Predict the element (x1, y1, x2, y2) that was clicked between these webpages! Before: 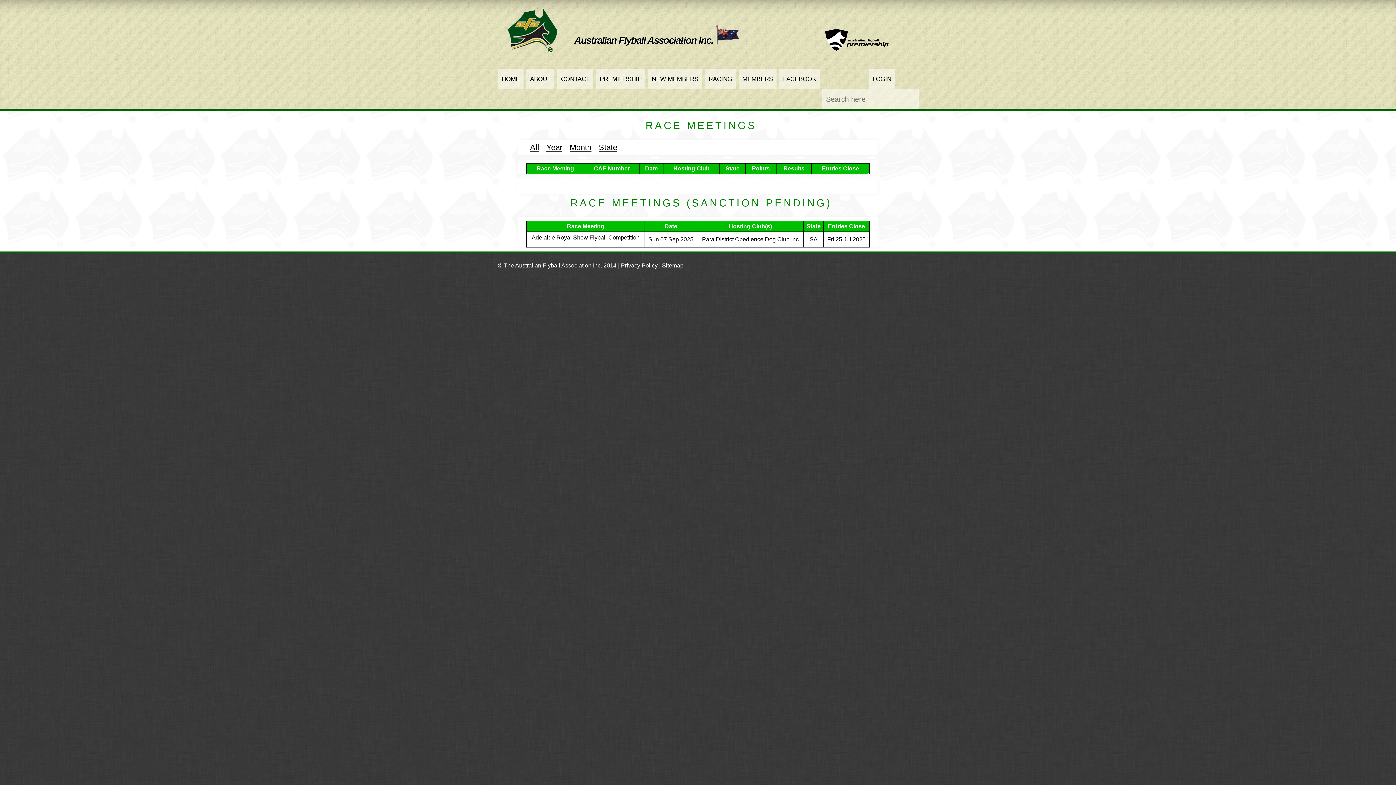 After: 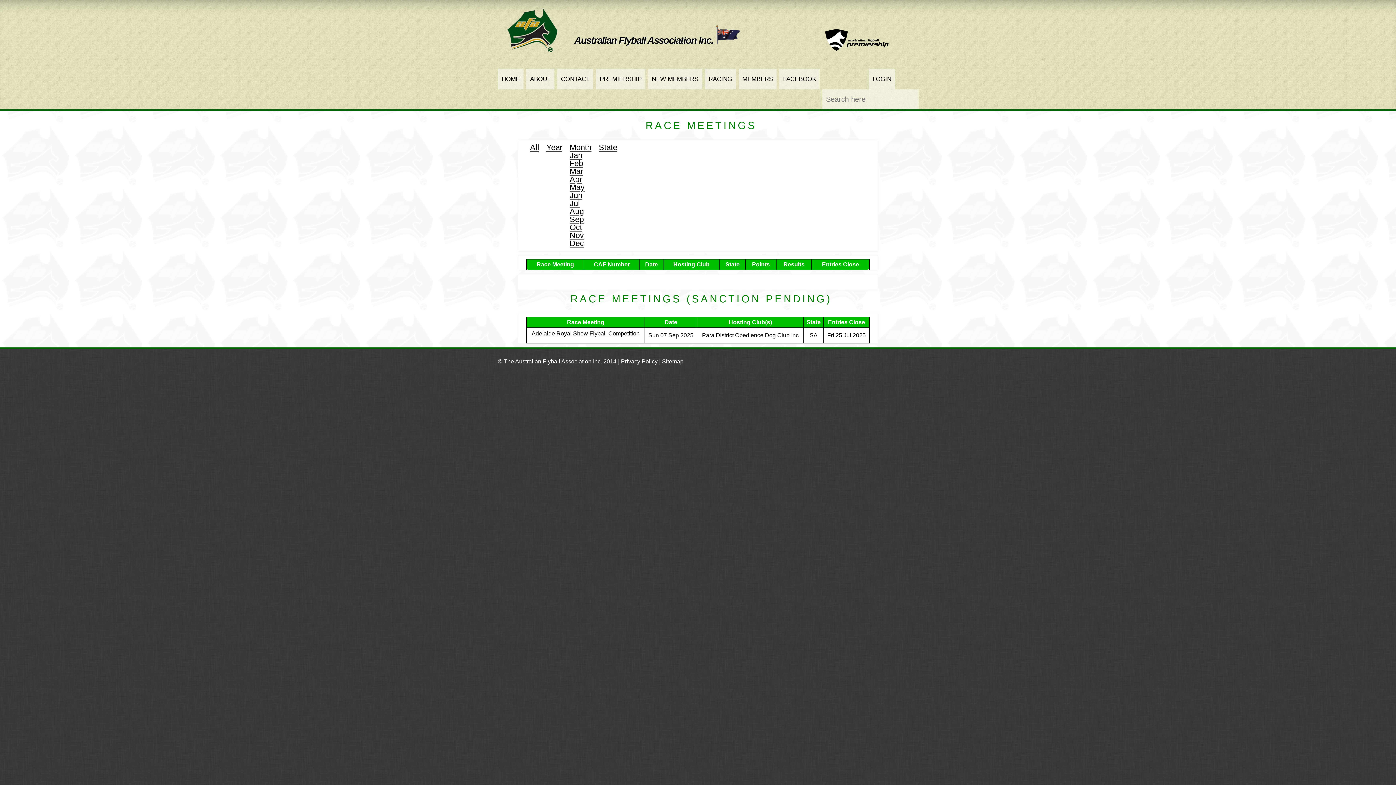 Action: label: Month bbox: (569, 142, 591, 152)